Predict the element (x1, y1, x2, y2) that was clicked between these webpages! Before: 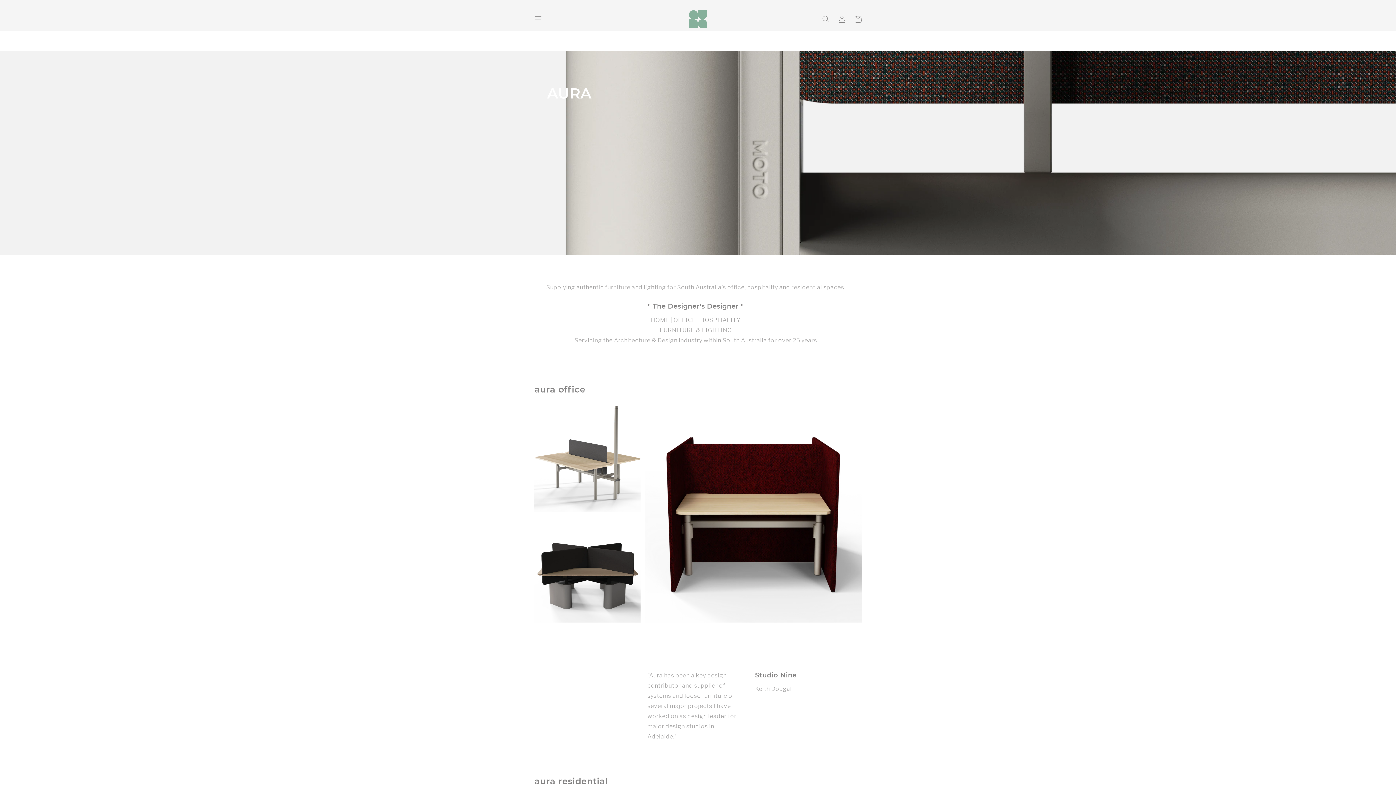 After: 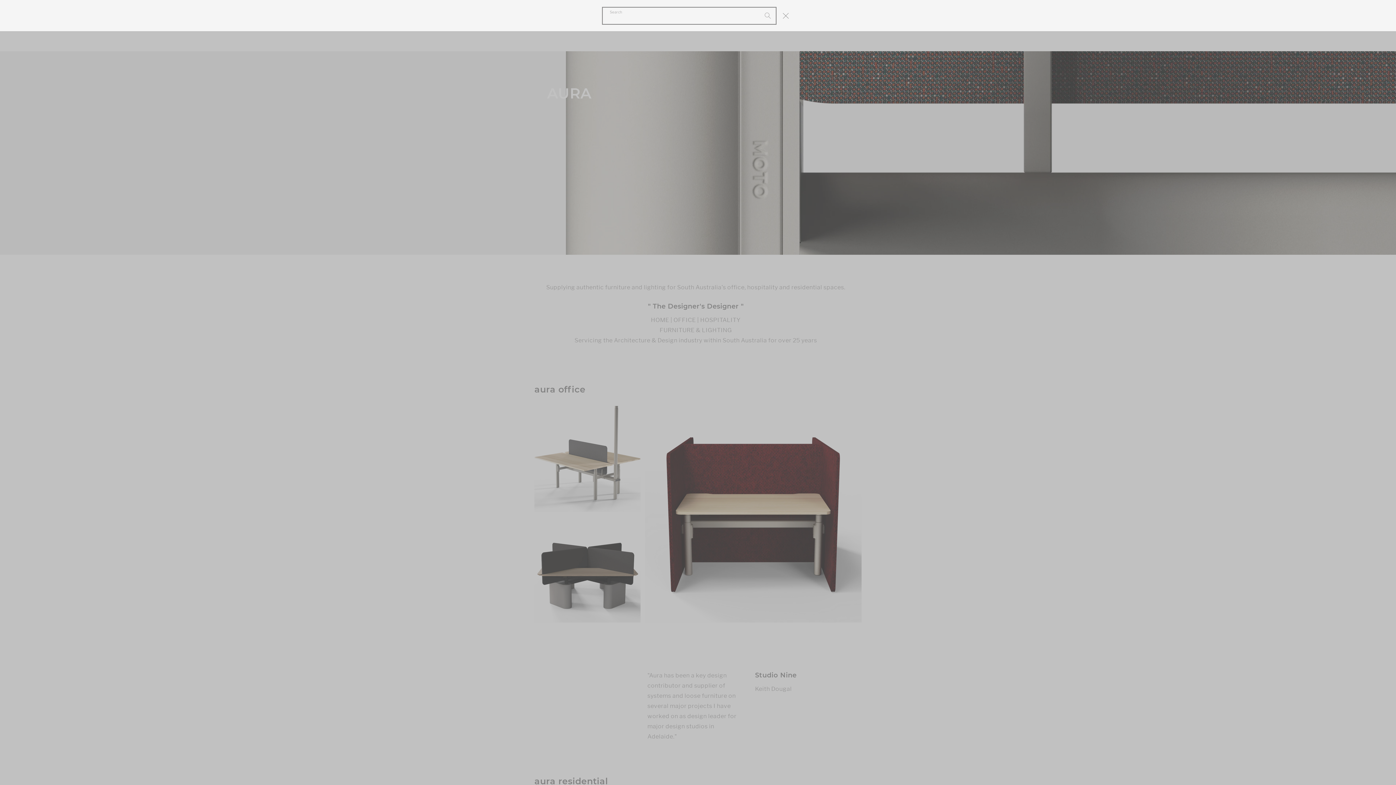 Action: label: Search bbox: (818, 11, 834, 27)